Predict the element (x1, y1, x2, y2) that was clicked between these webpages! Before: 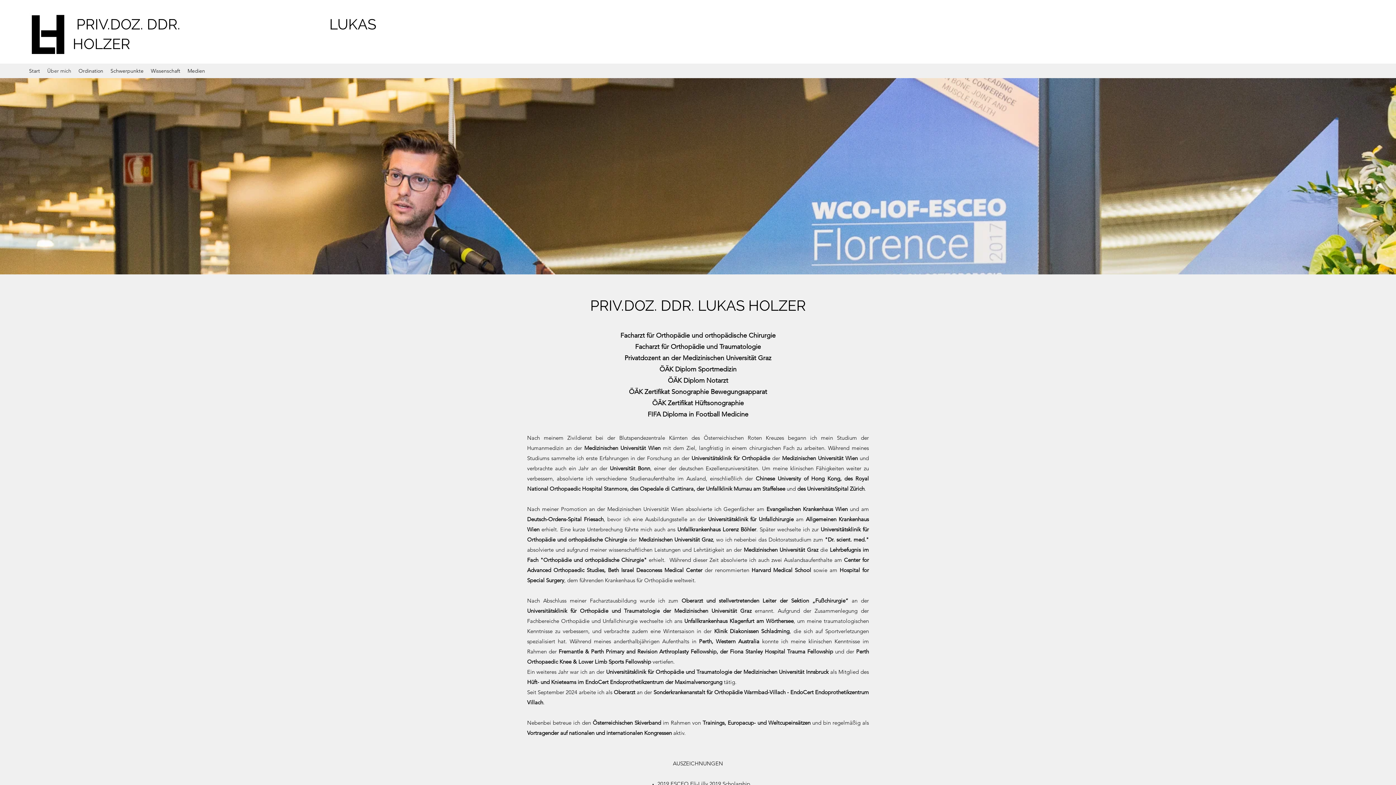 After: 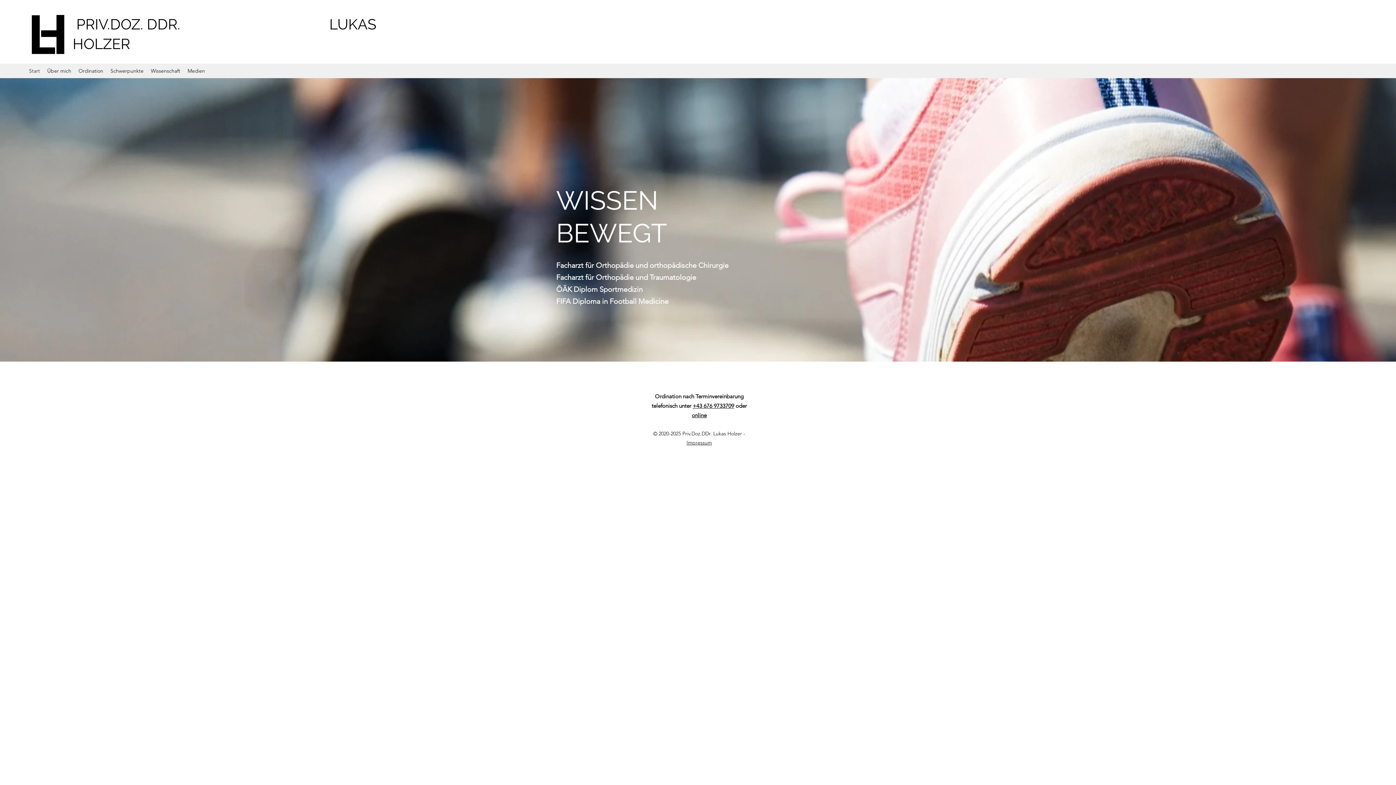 Action: bbox: (25, 65, 43, 76) label: Start